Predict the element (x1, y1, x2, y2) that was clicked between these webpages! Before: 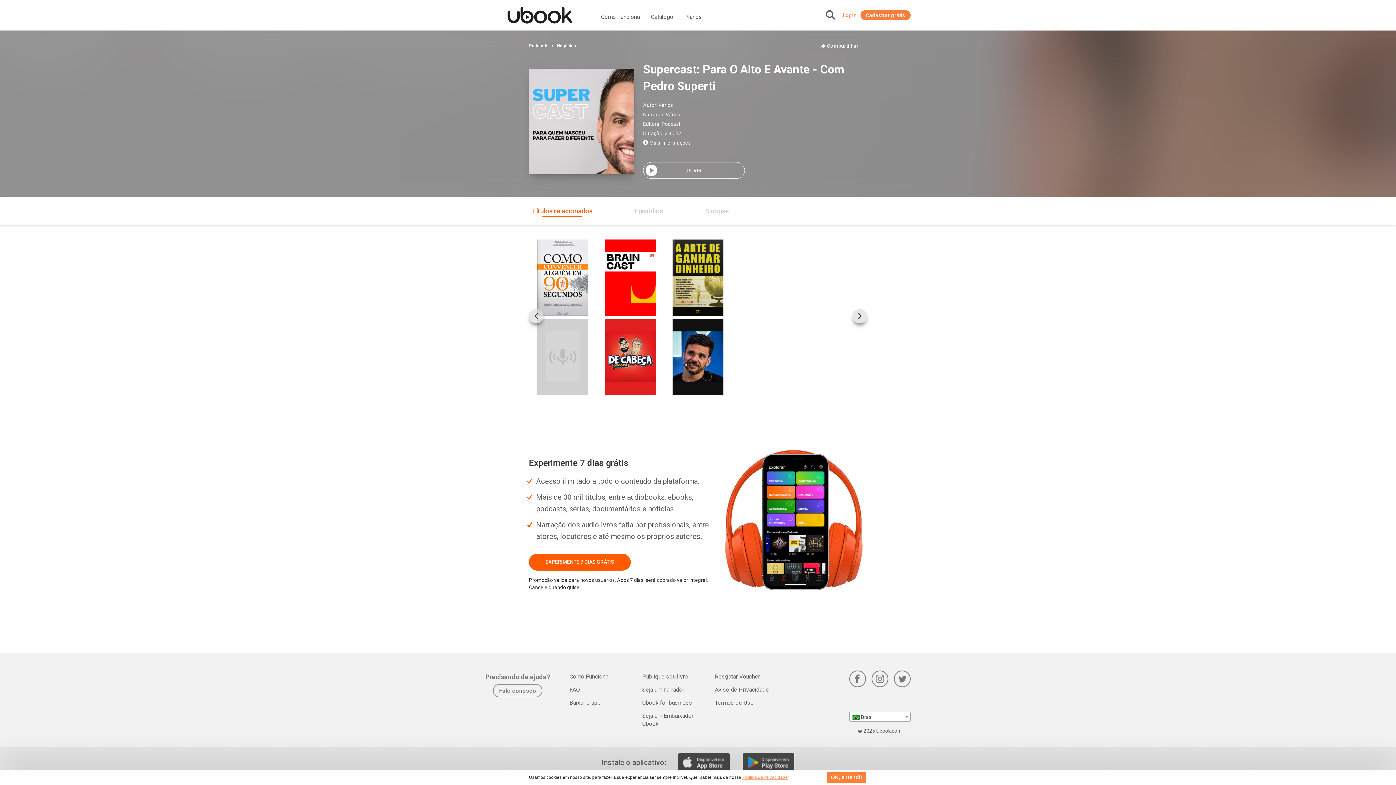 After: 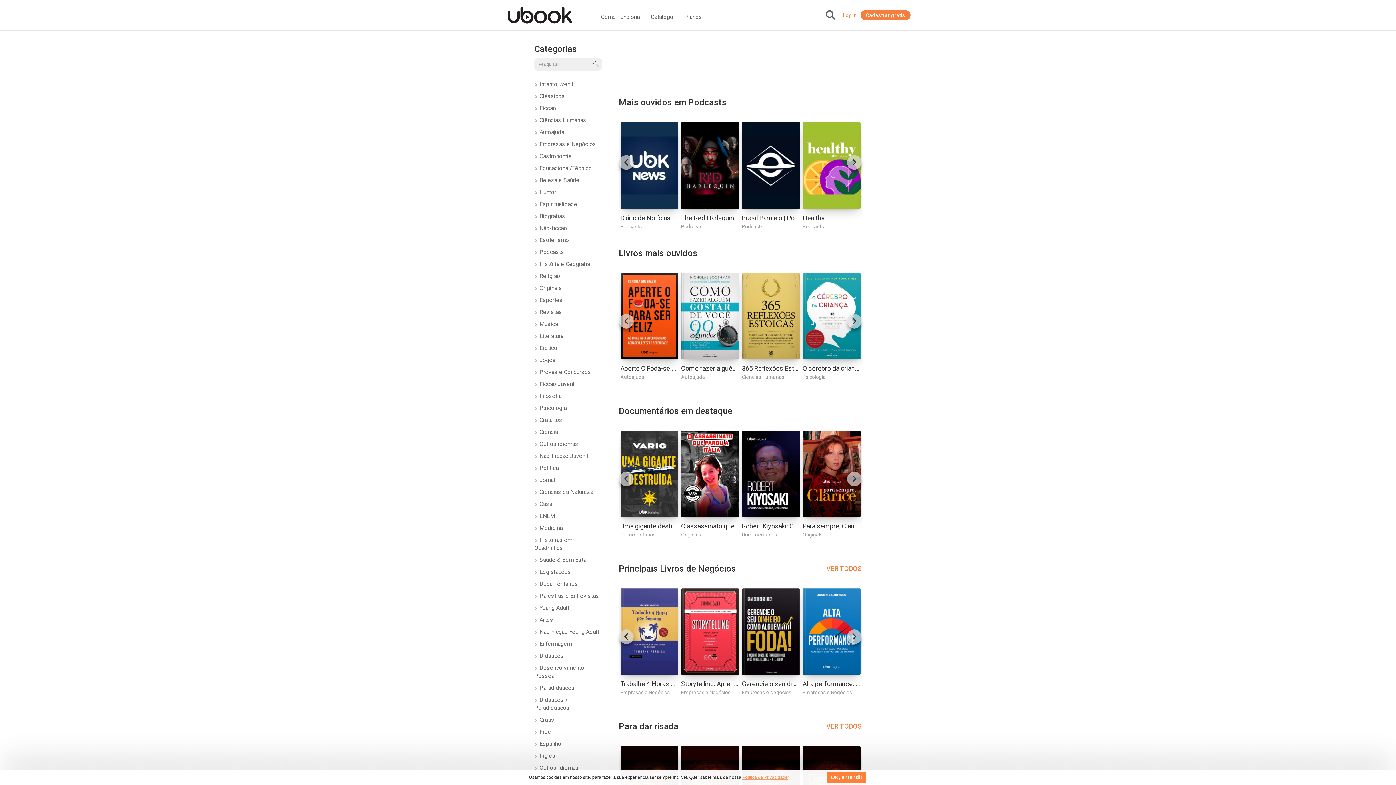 Action: bbox: (650, 13, 685, 20) label: Catálogo